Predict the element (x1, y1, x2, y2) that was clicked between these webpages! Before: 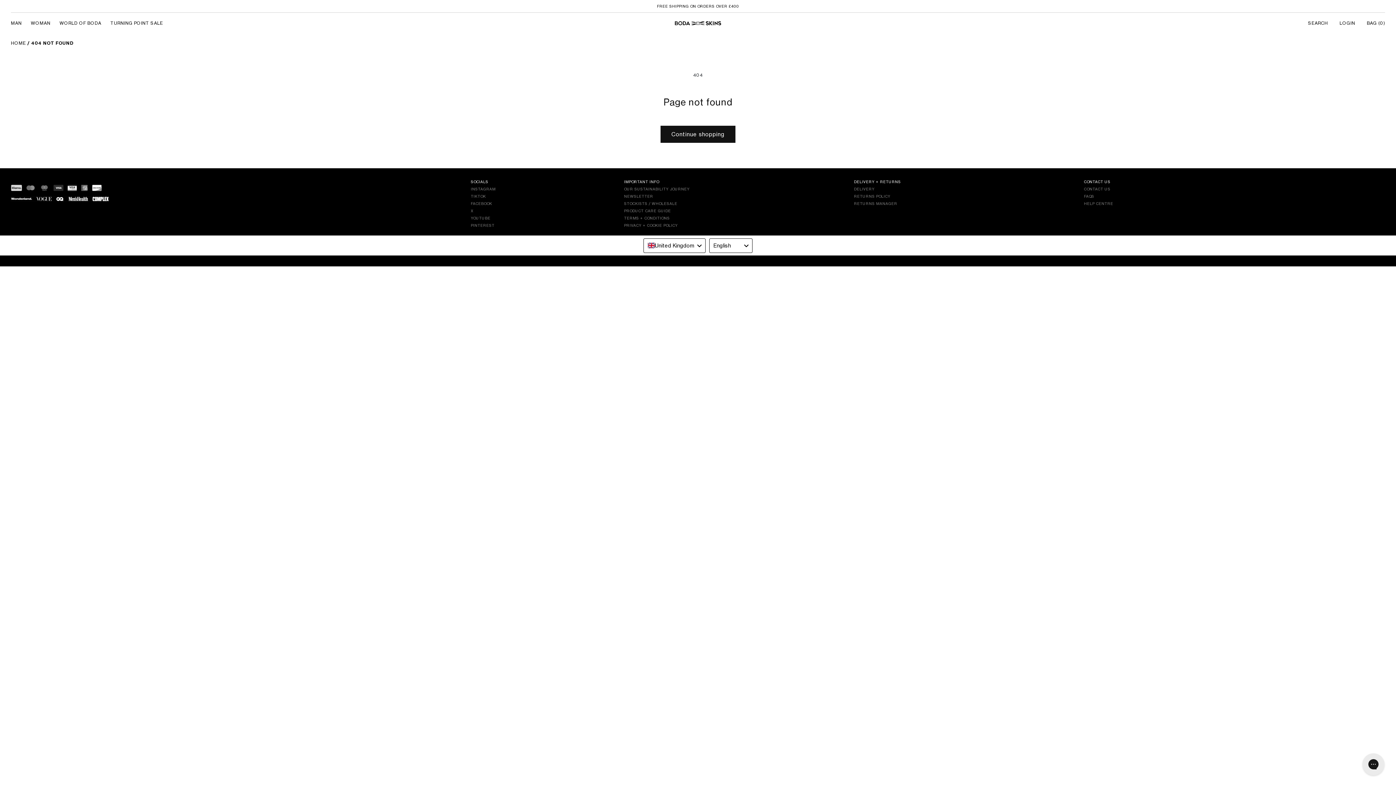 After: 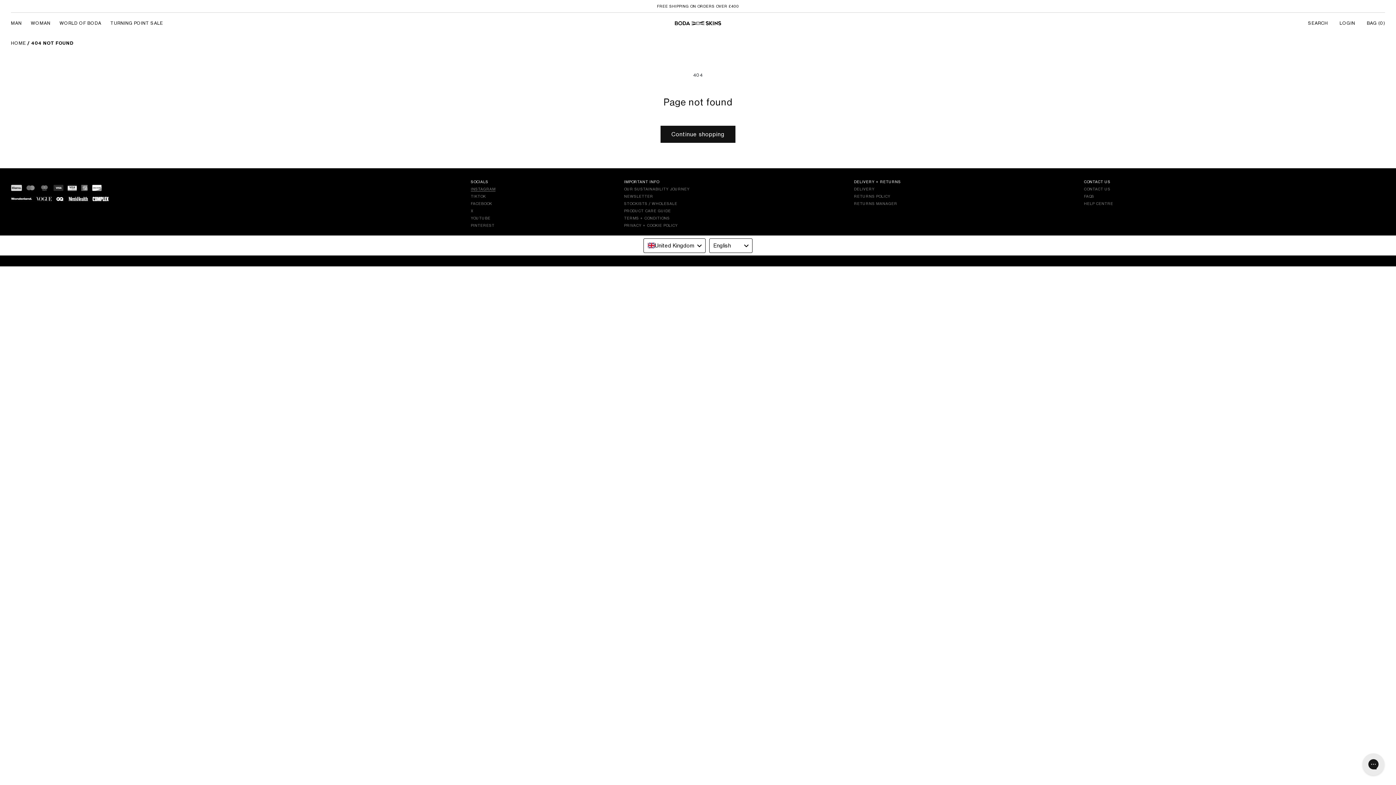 Action: label: INSTAGRAM bbox: (470, 186, 495, 191)